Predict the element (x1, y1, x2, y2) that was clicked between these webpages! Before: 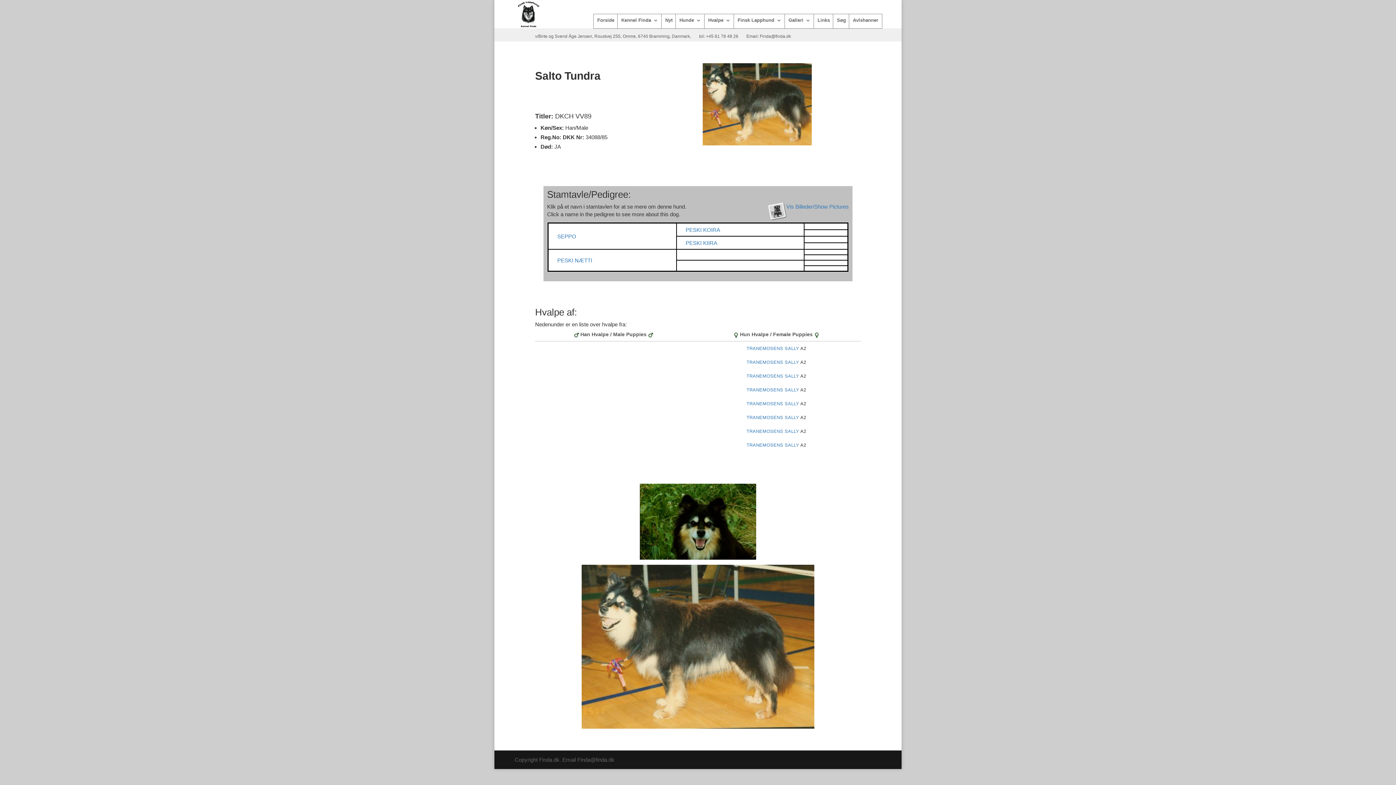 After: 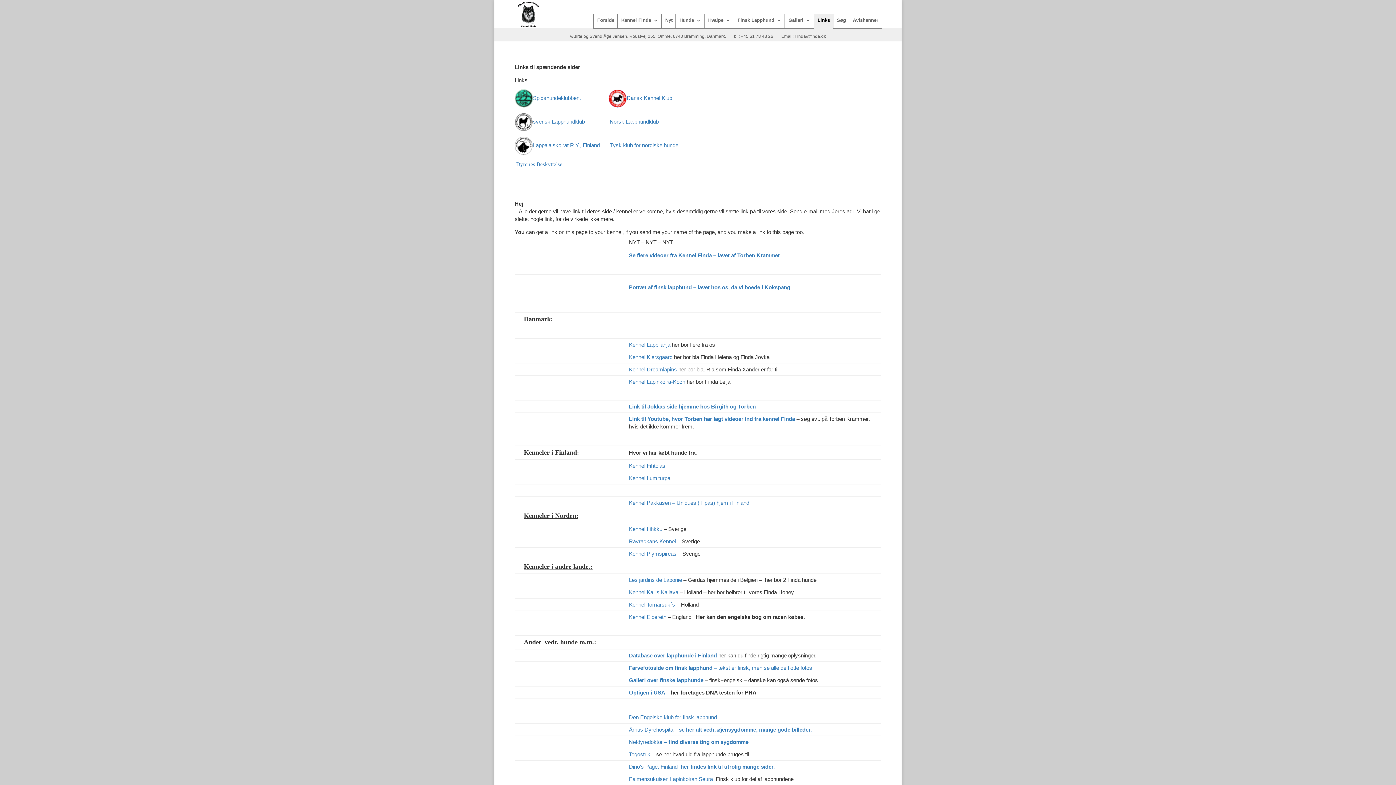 Action: label: Links bbox: (817, 17, 830, 24)